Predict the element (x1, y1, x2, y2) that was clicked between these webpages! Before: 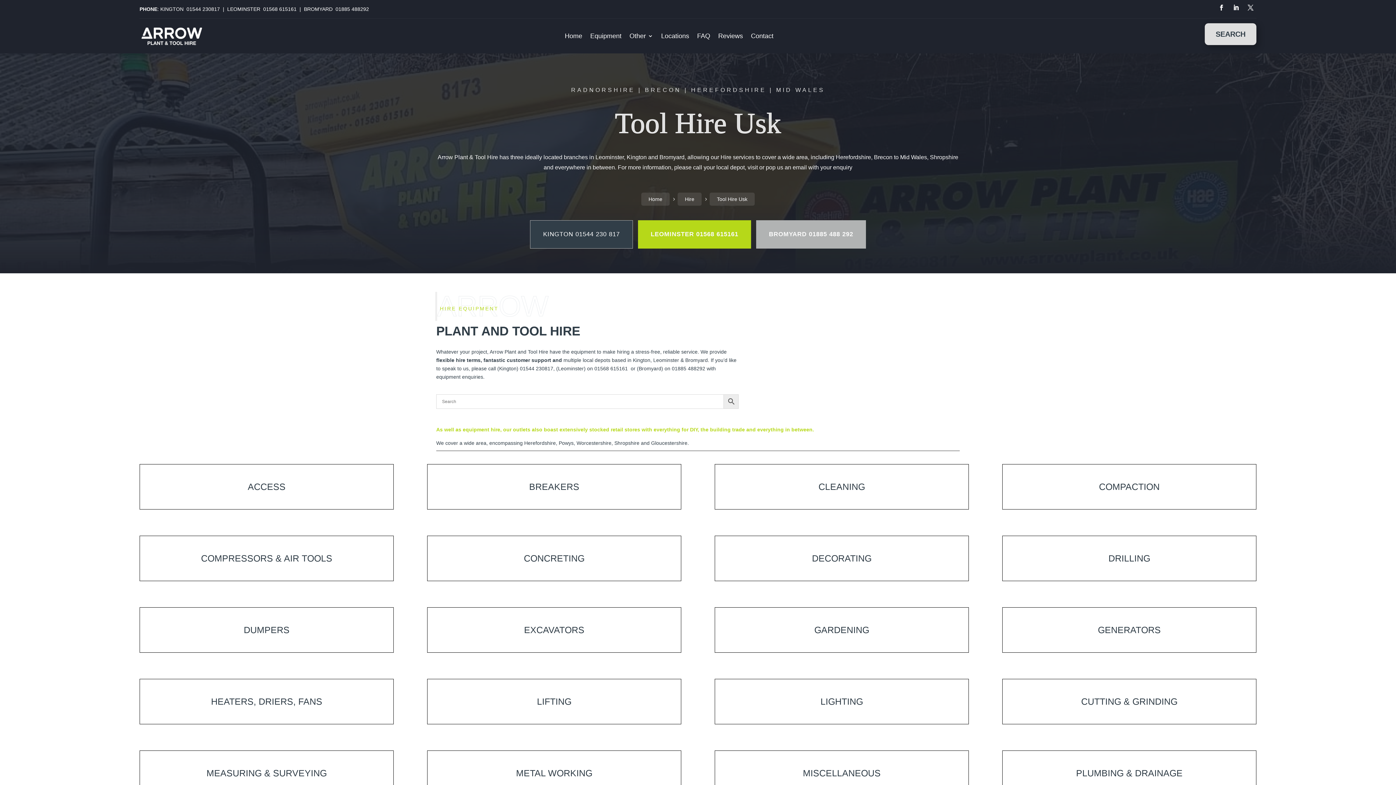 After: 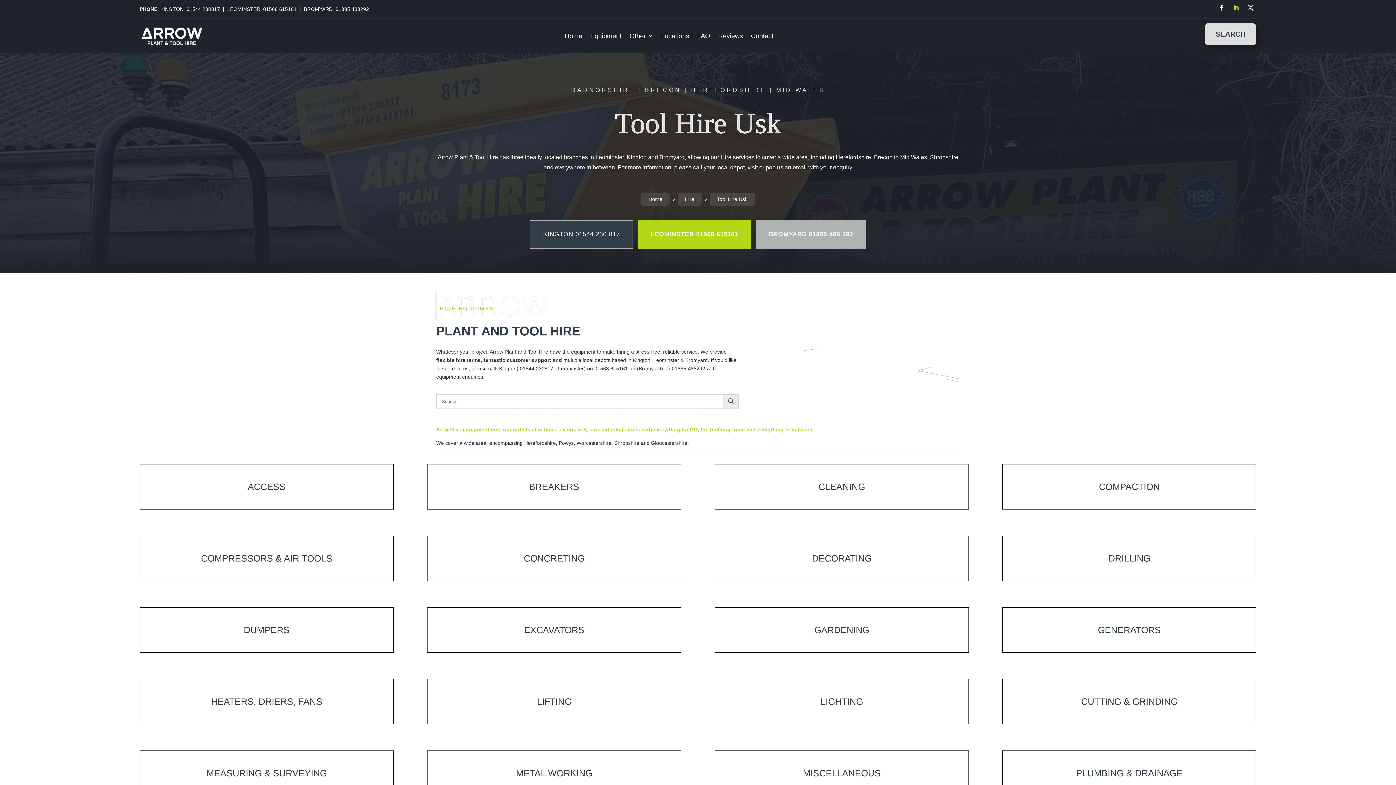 Action: bbox: (1230, 1, 1242, 13)